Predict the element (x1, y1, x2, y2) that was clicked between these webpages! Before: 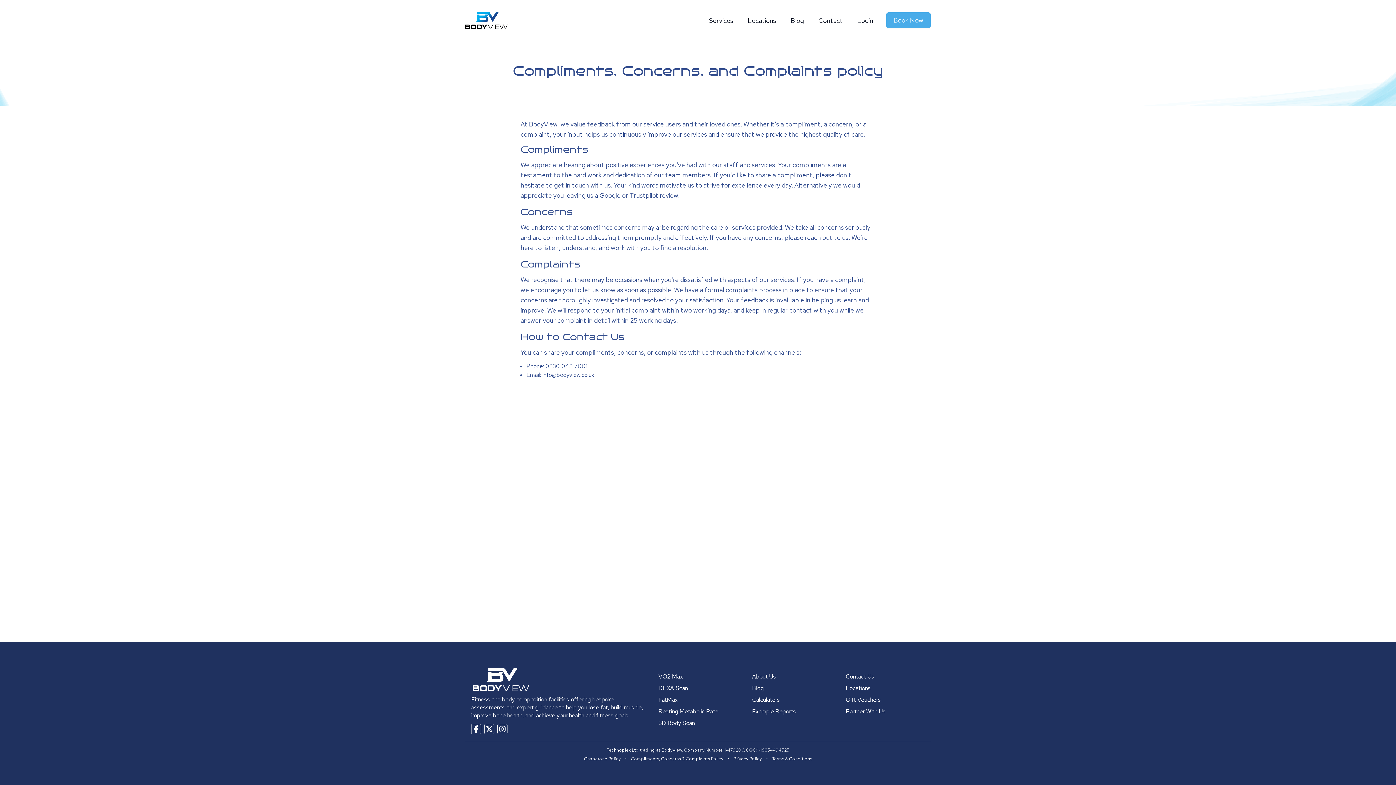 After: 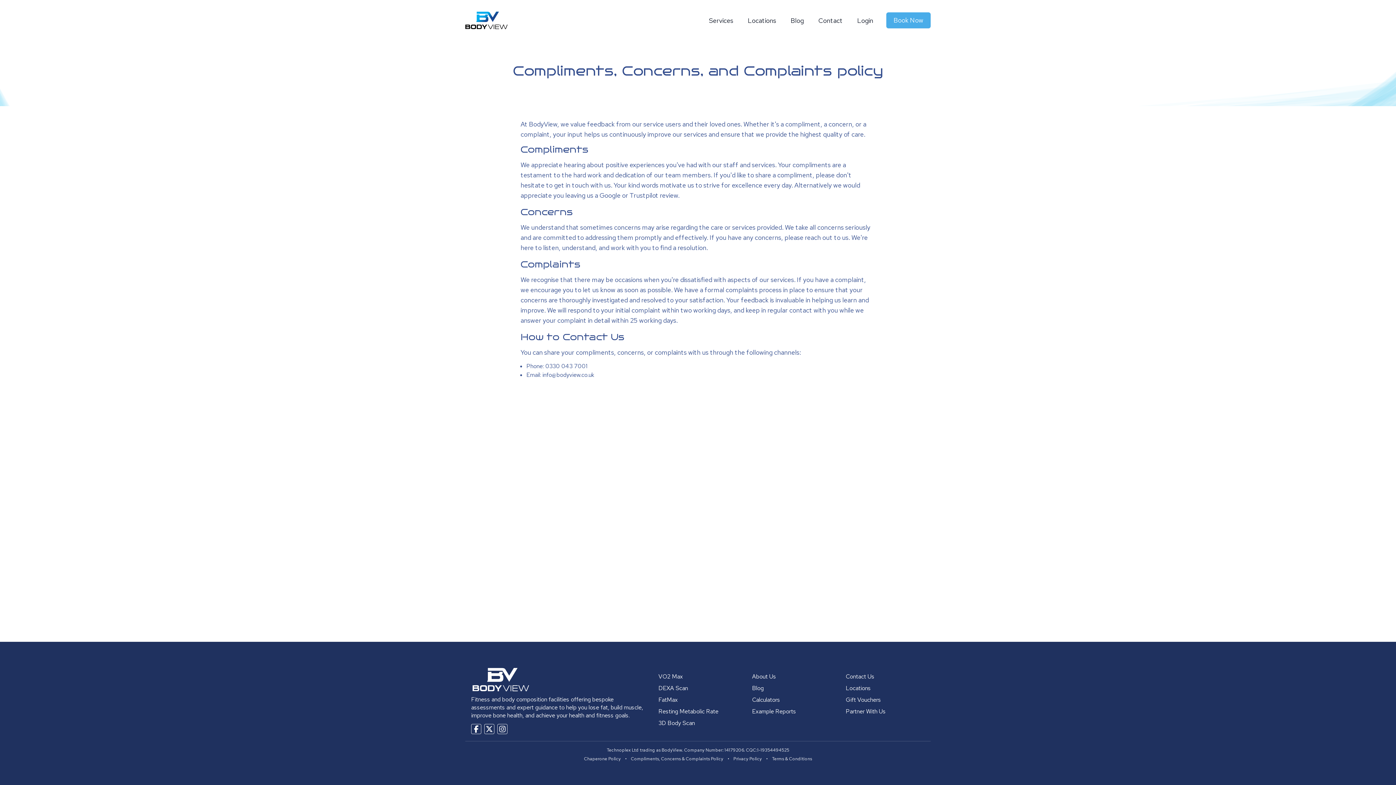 Action: bbox: (497, 724, 507, 734)